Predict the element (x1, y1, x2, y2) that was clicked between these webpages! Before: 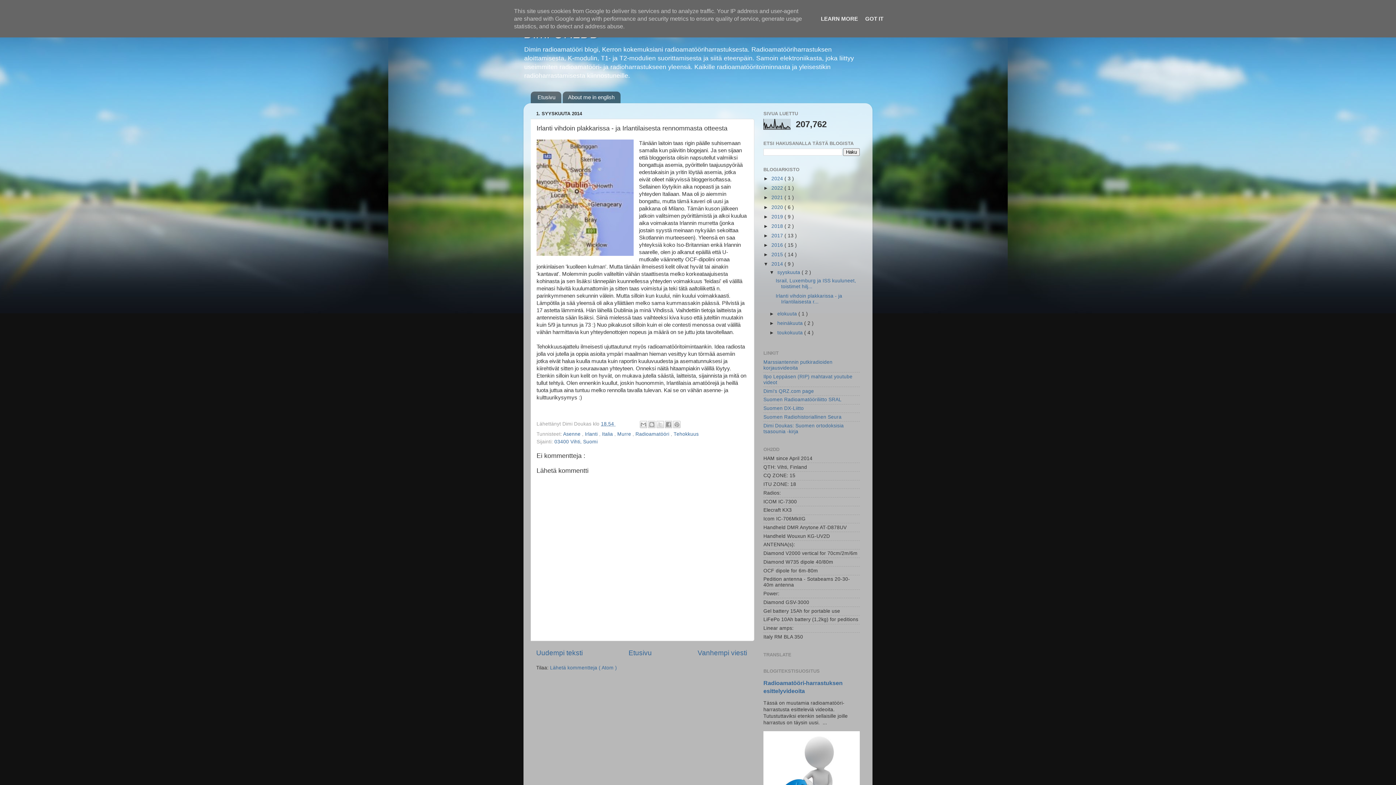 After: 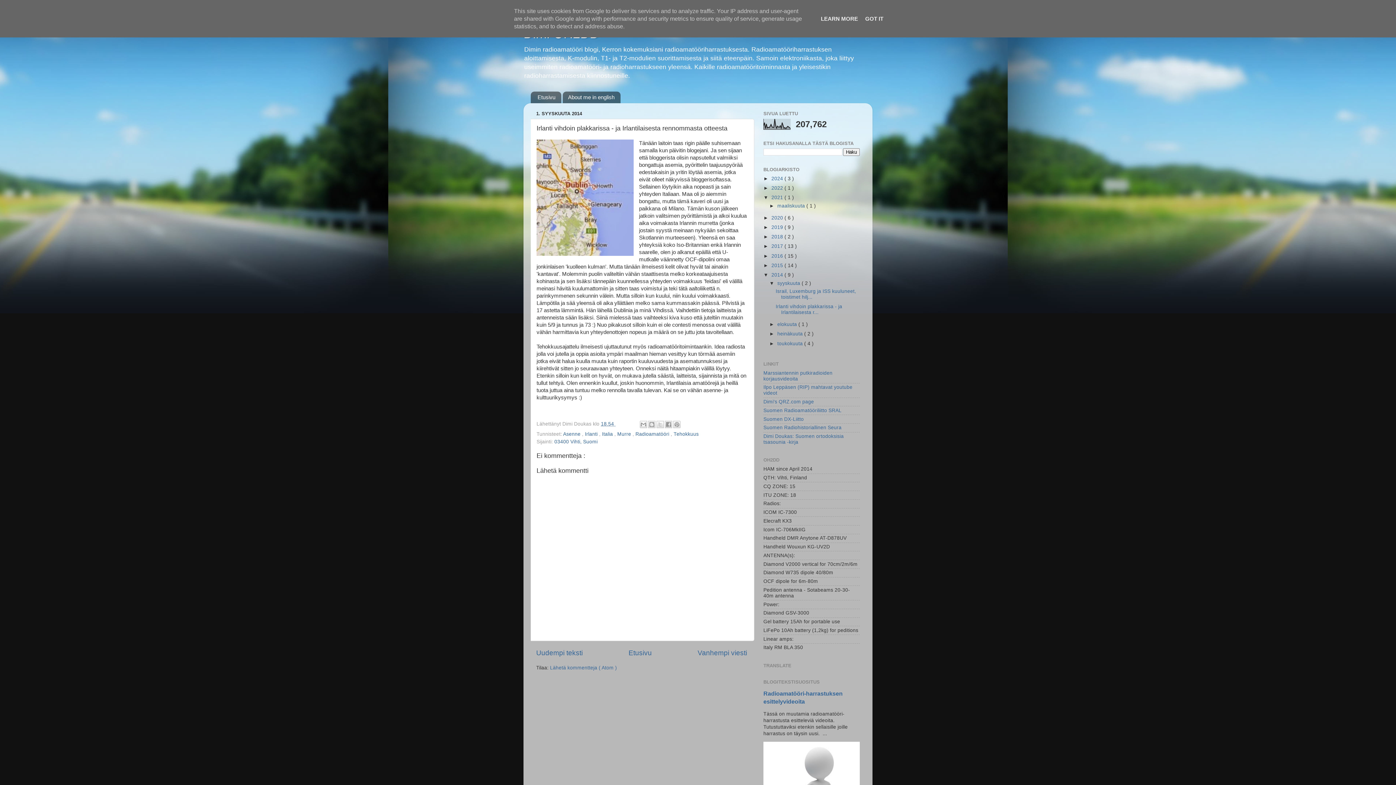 Action: label: ►   bbox: (763, 195, 771, 200)